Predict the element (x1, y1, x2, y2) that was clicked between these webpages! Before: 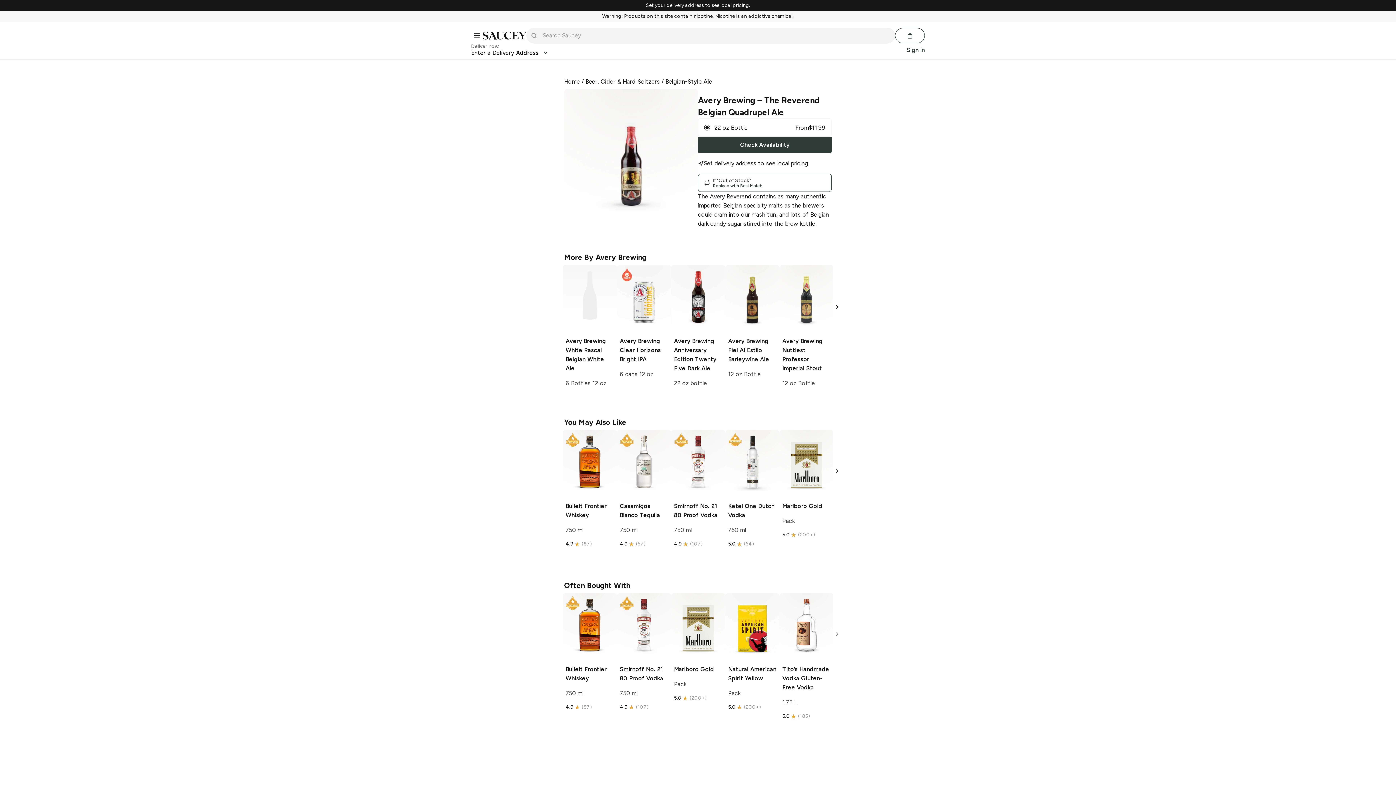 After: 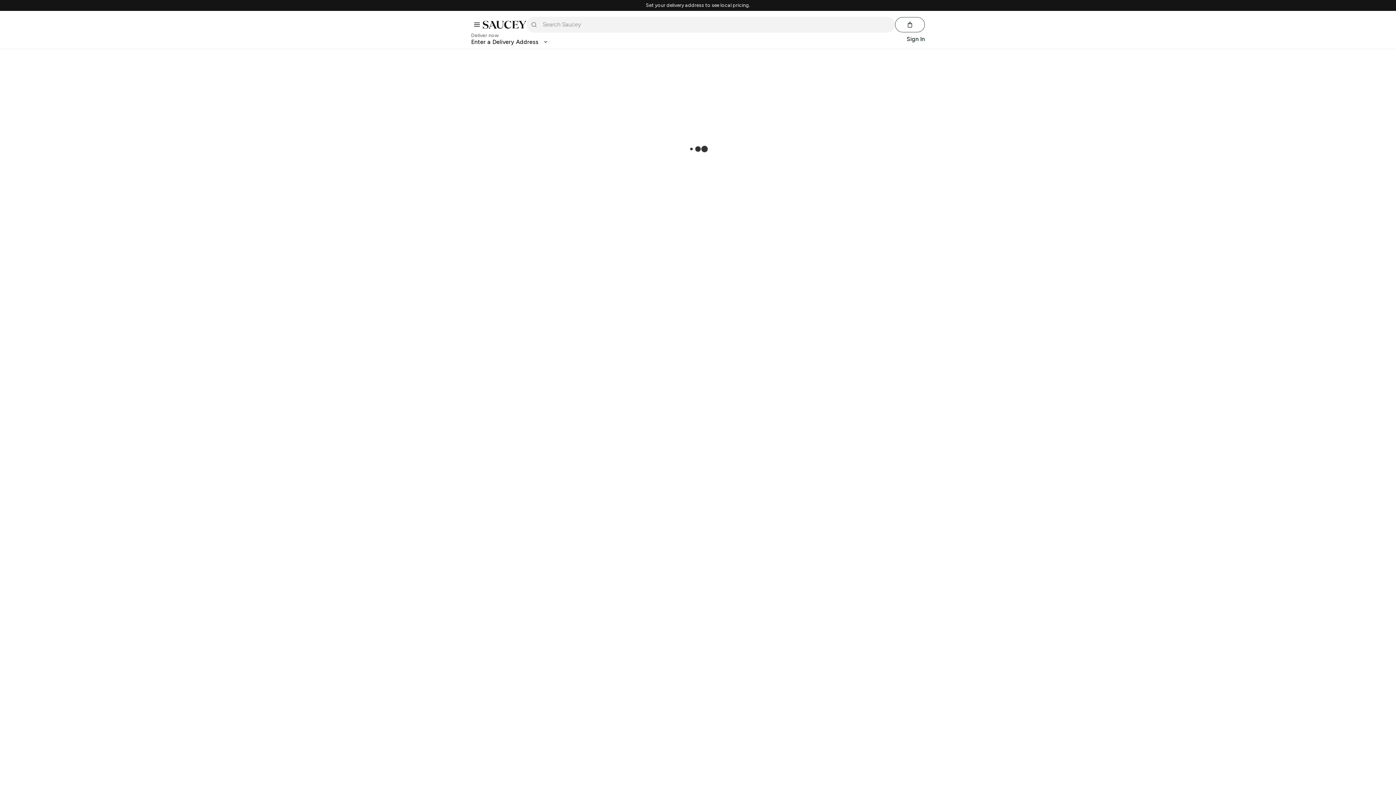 Action: label: More By Avery Brewing bbox: (564, 253, 646, 261)